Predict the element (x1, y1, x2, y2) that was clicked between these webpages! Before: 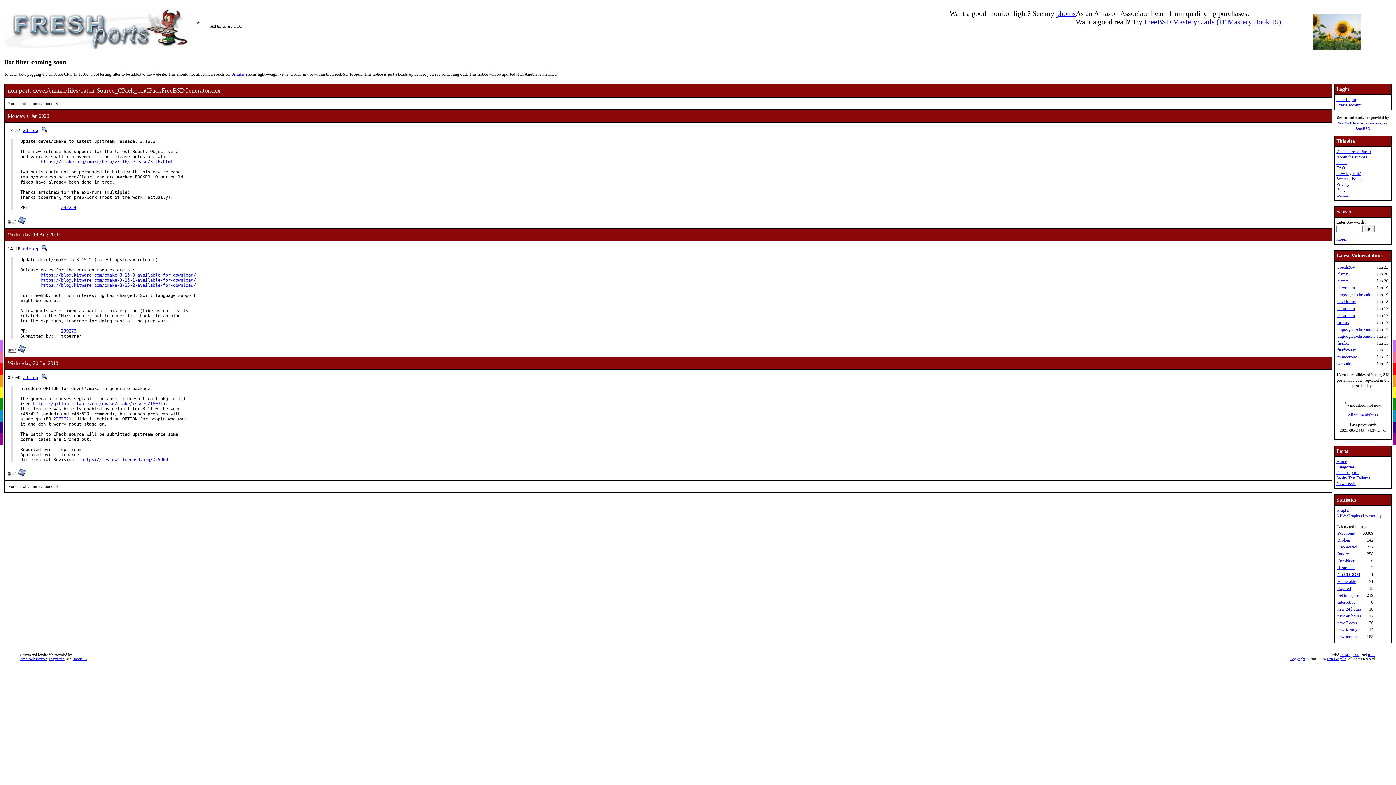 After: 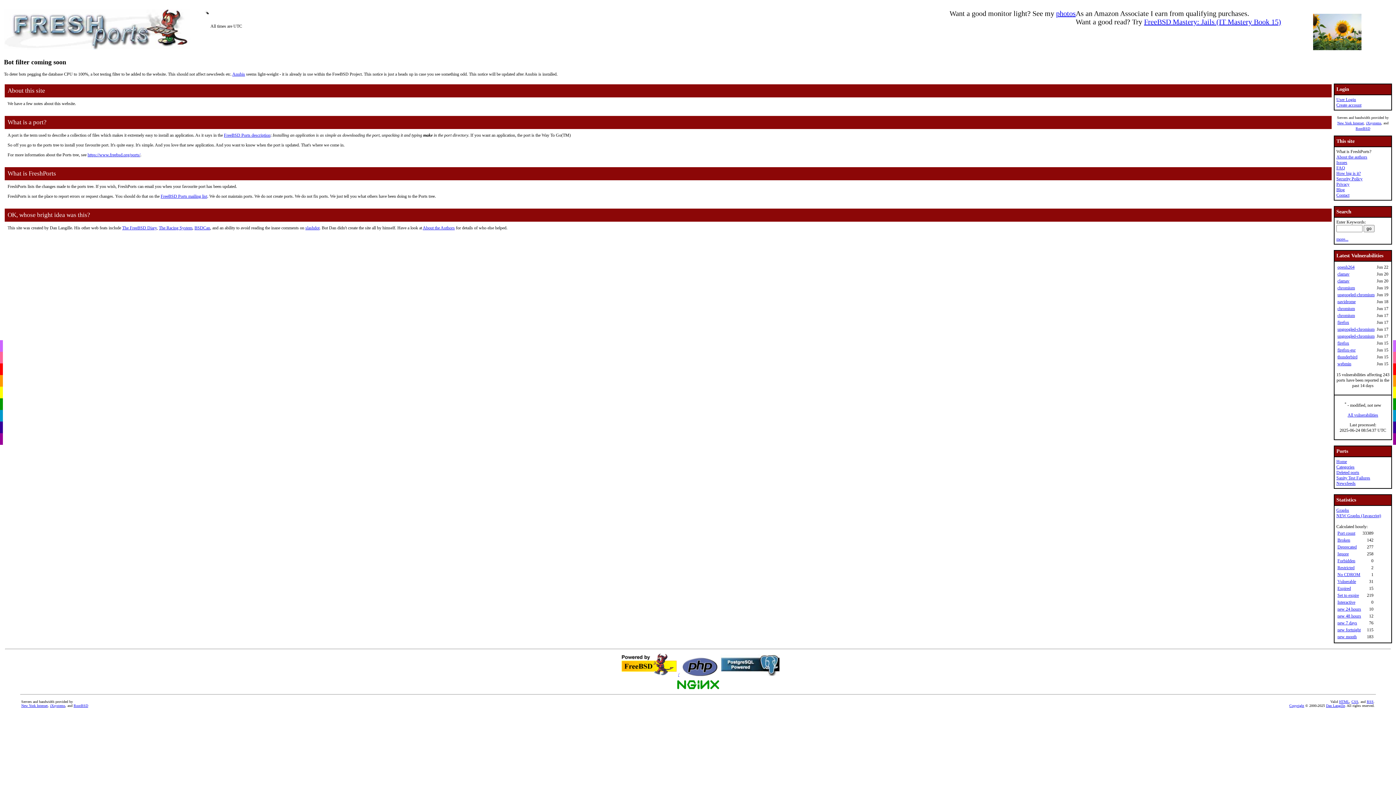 Action: bbox: (1336, 149, 1371, 154) label: What is FreshPorts?